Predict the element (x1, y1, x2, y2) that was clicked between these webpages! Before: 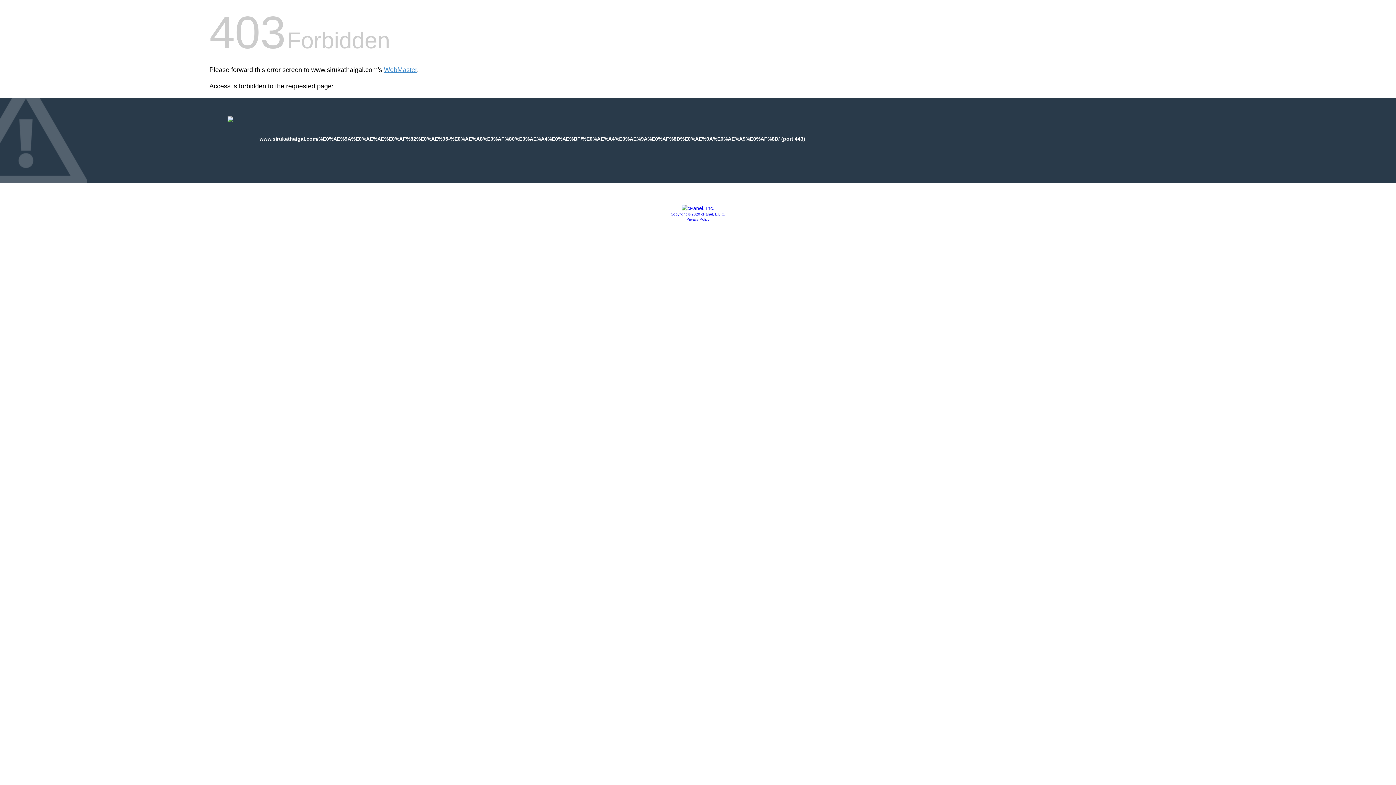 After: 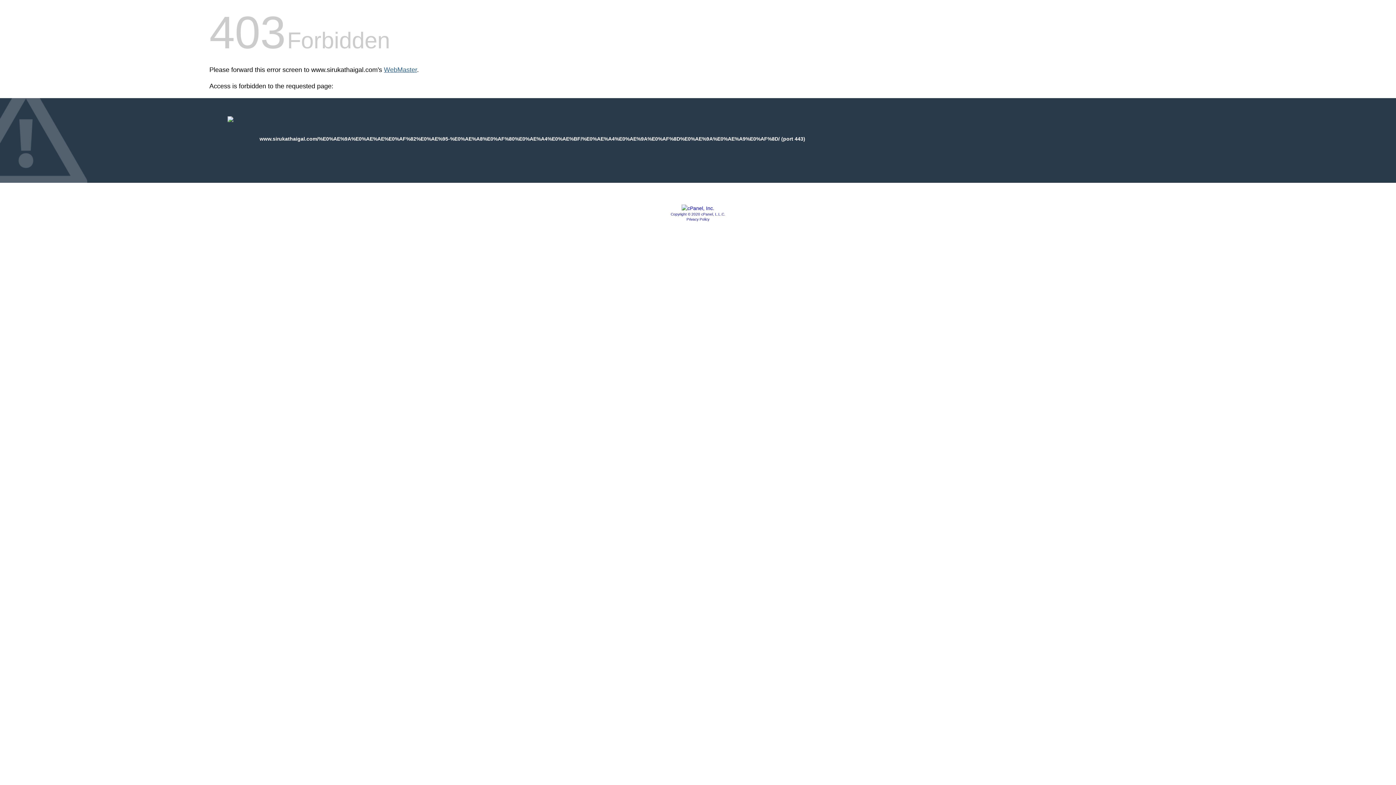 Action: bbox: (384, 66, 417, 73) label: WebMaster